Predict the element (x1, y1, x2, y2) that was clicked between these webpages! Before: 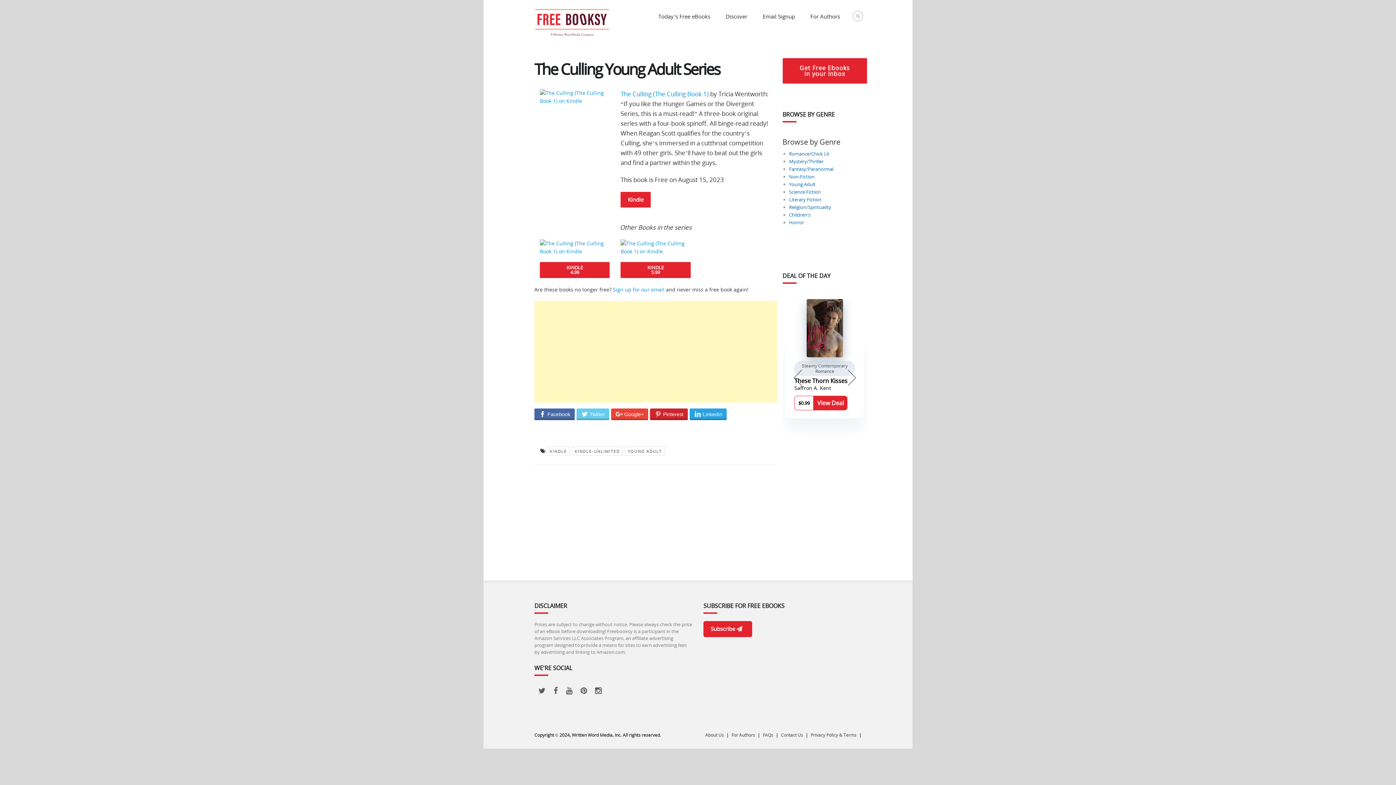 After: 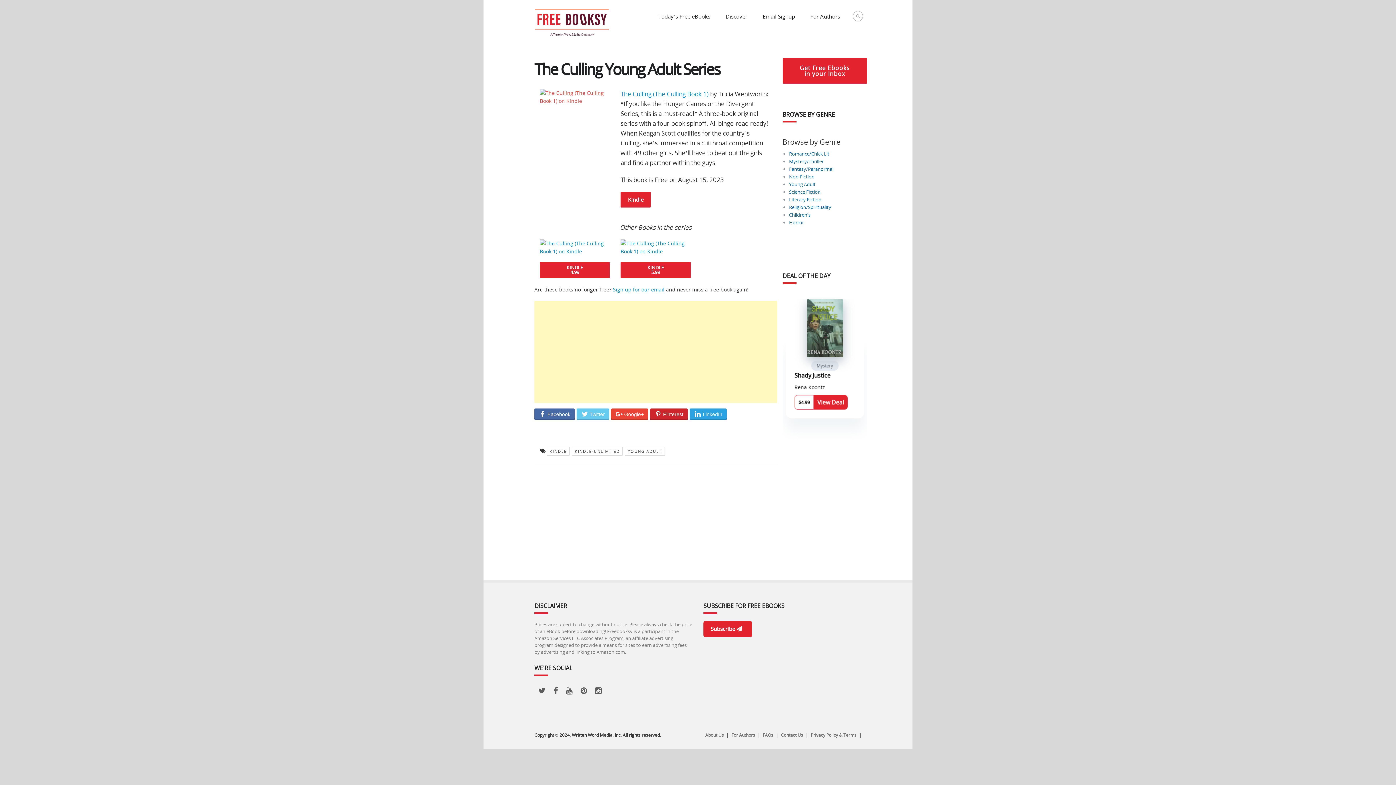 Action: bbox: (540, 96, 609, 103)